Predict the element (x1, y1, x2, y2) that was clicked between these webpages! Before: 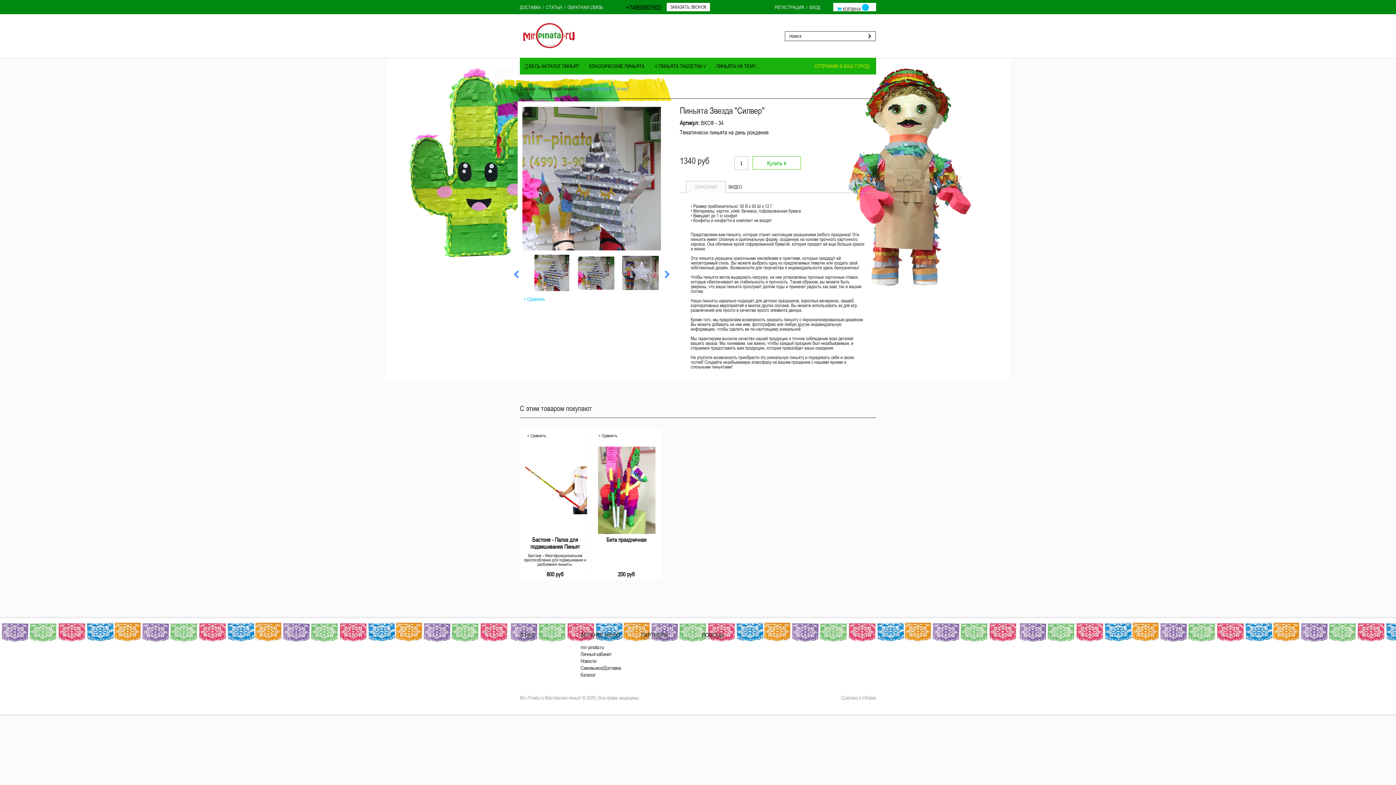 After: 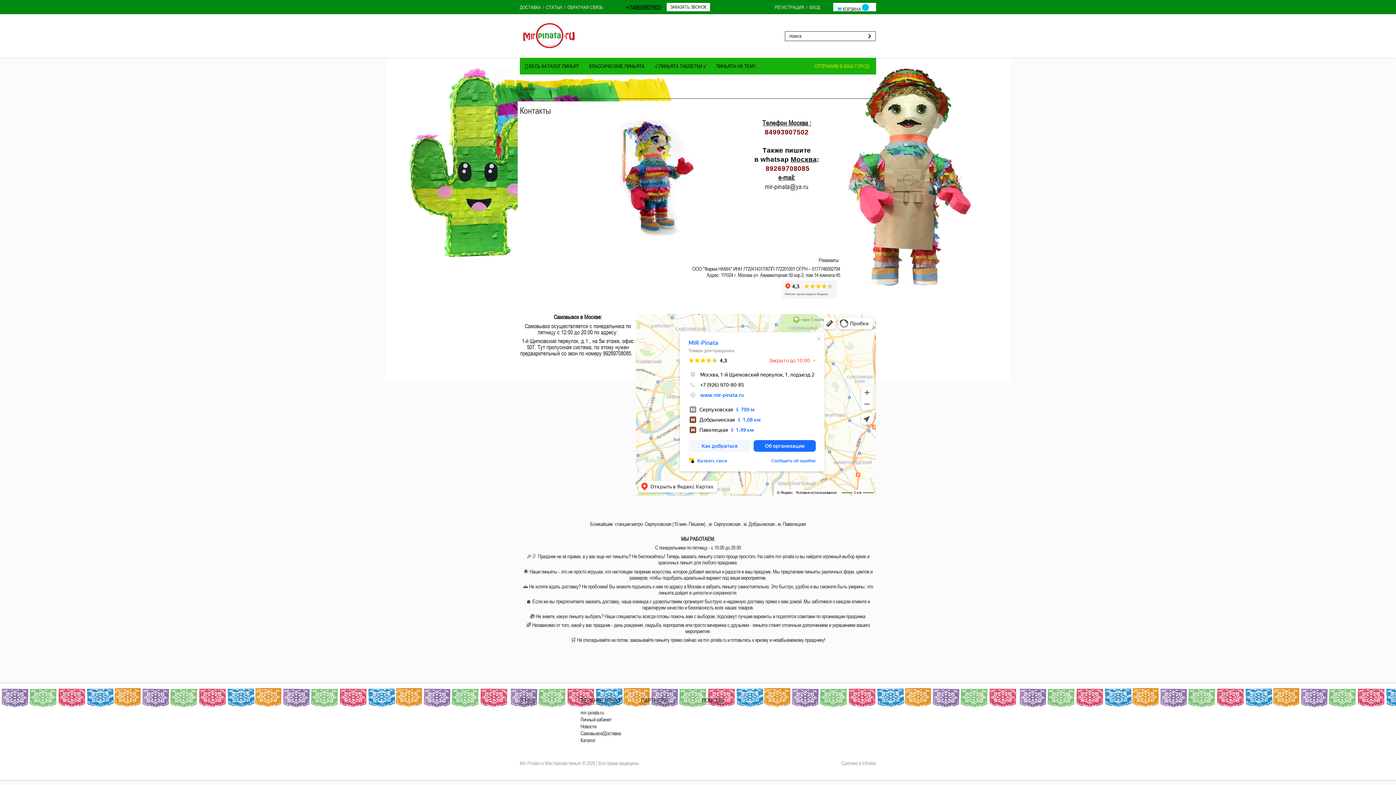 Action: bbox: (520, 4, 540, 10) label: ДОСТАВКА